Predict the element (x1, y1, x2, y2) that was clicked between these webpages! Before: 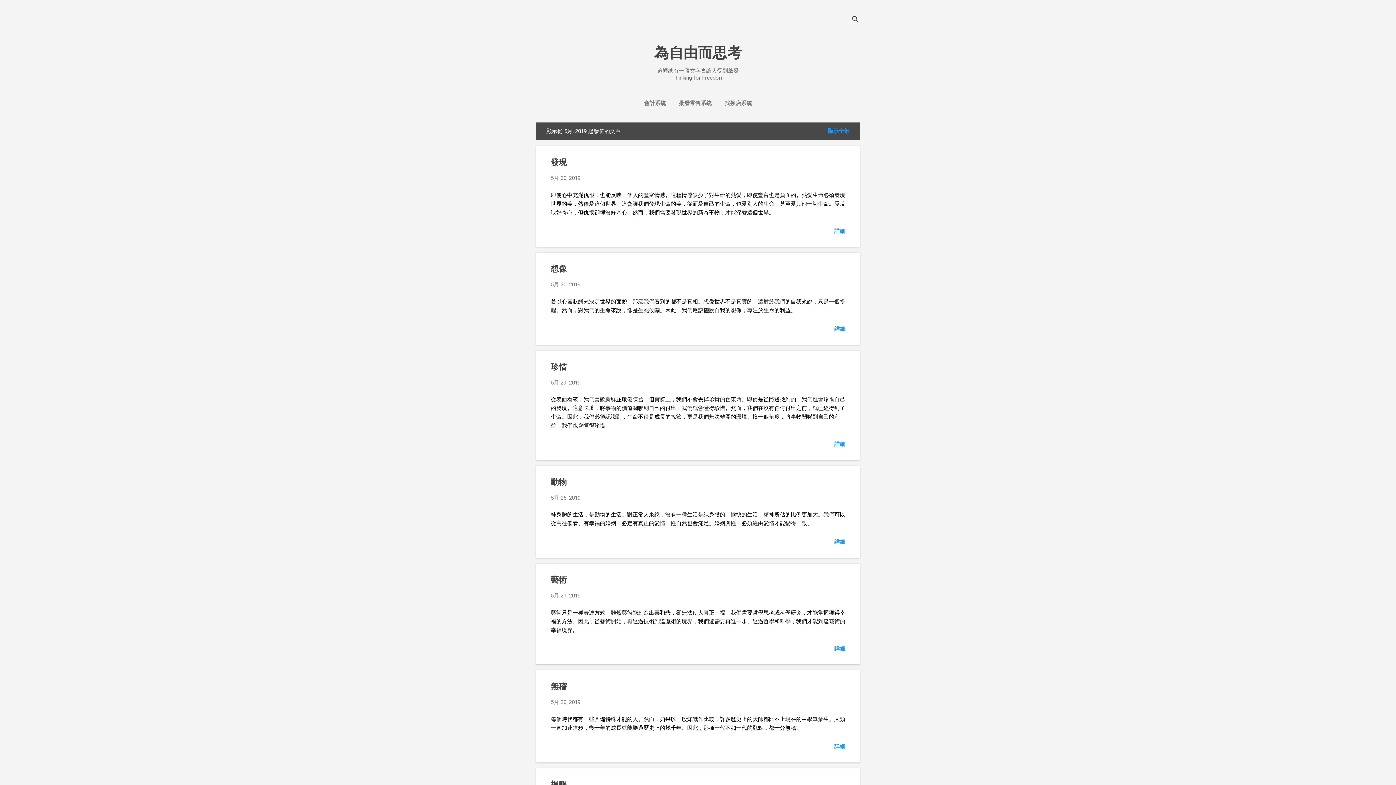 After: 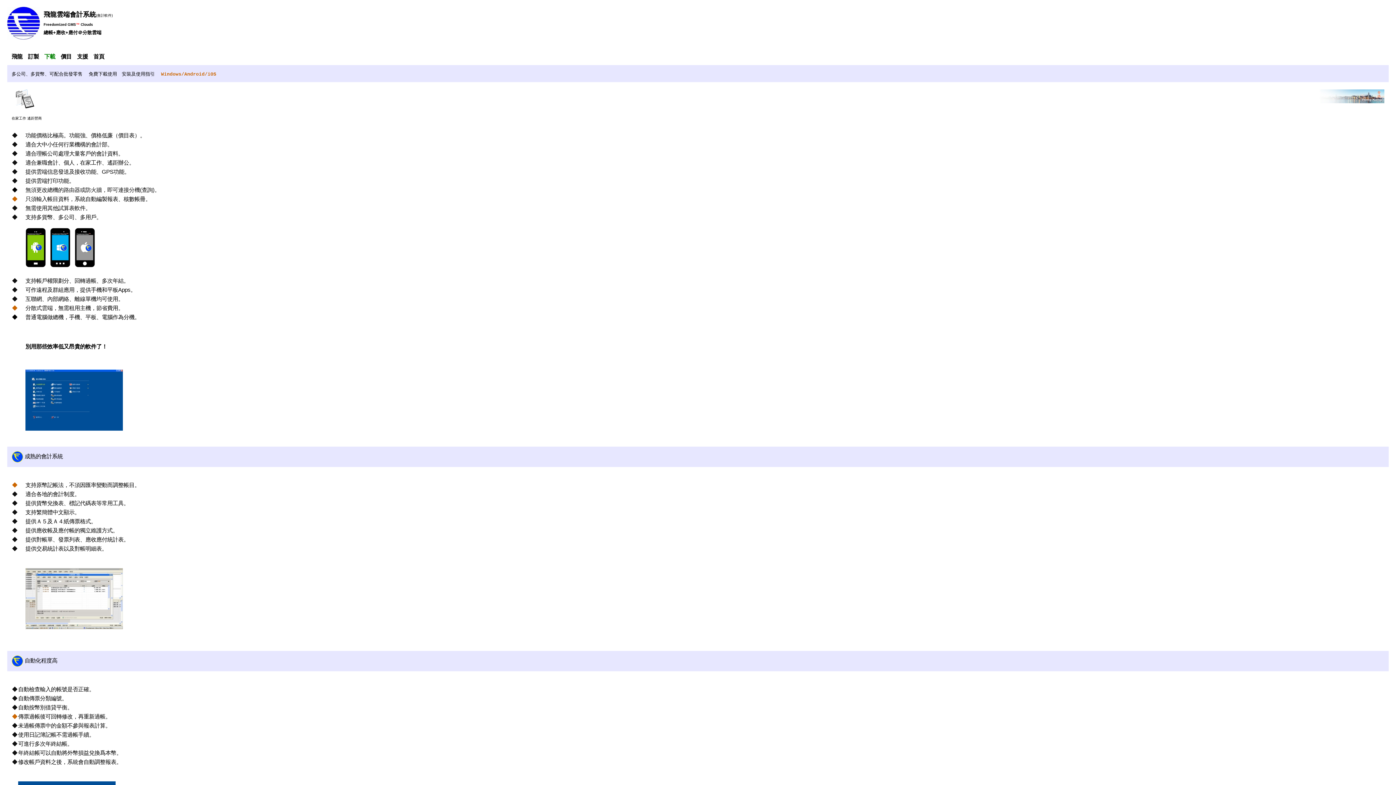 Action: label: 會計系統 bbox: (641, 95, 668, 110)